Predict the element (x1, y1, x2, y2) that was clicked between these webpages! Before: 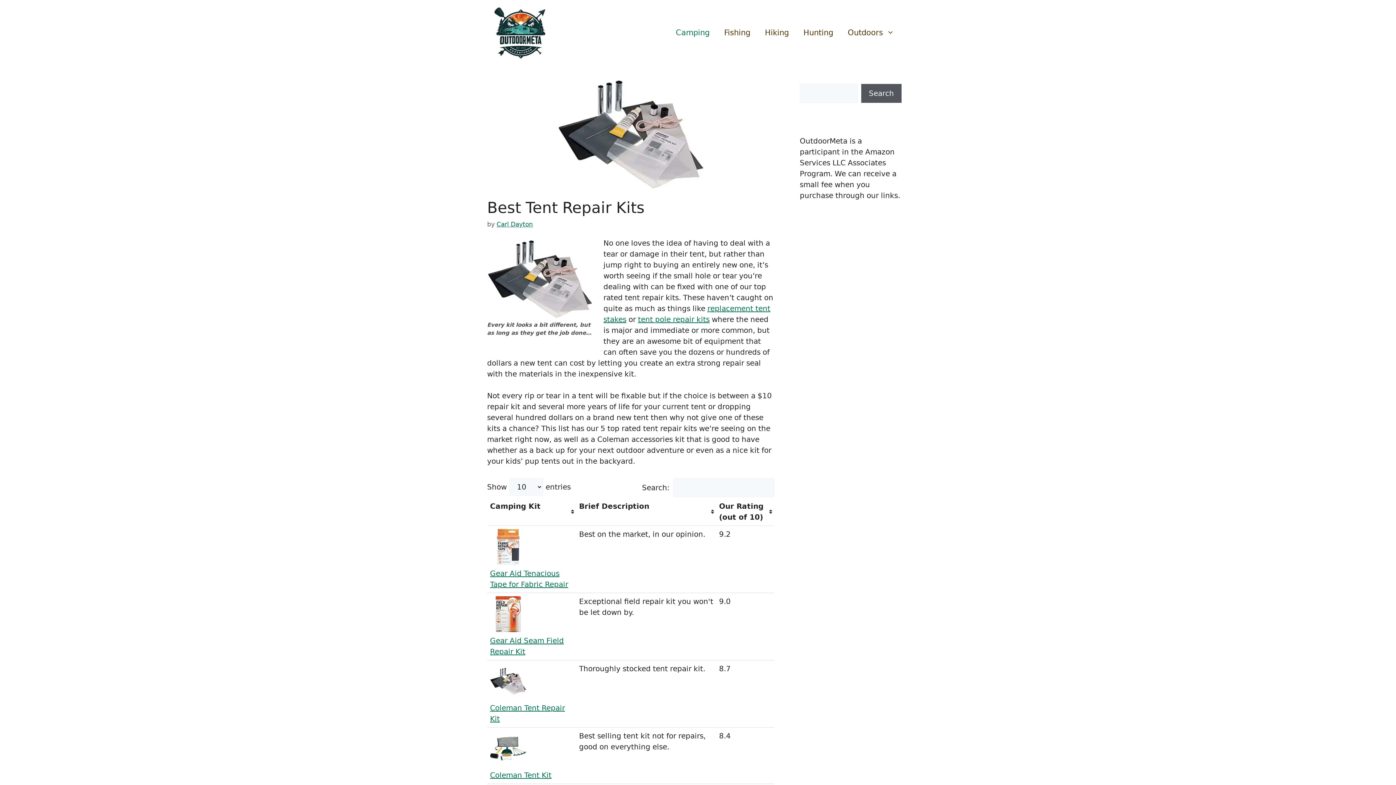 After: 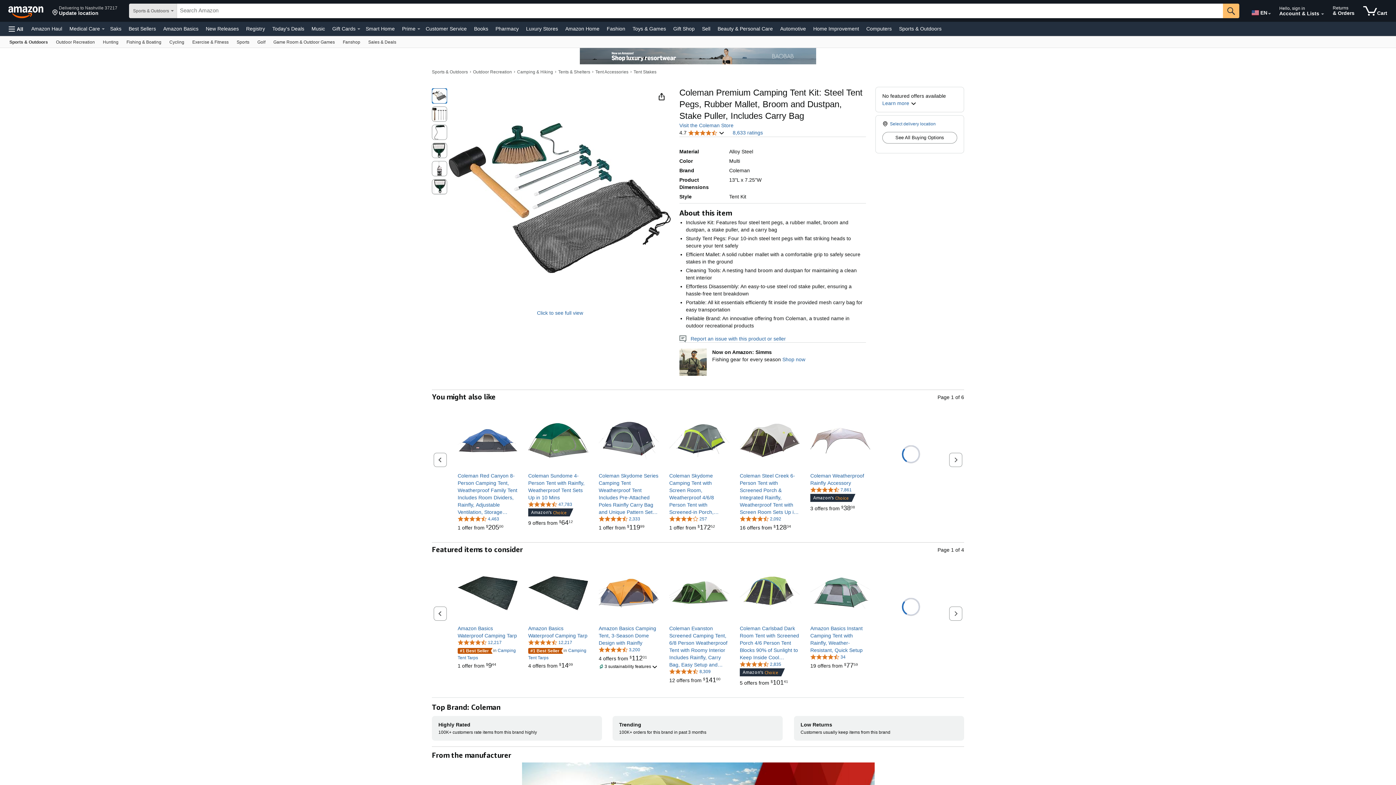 Action: label: Coleman Tent Kit bbox: (490, 771, 551, 780)